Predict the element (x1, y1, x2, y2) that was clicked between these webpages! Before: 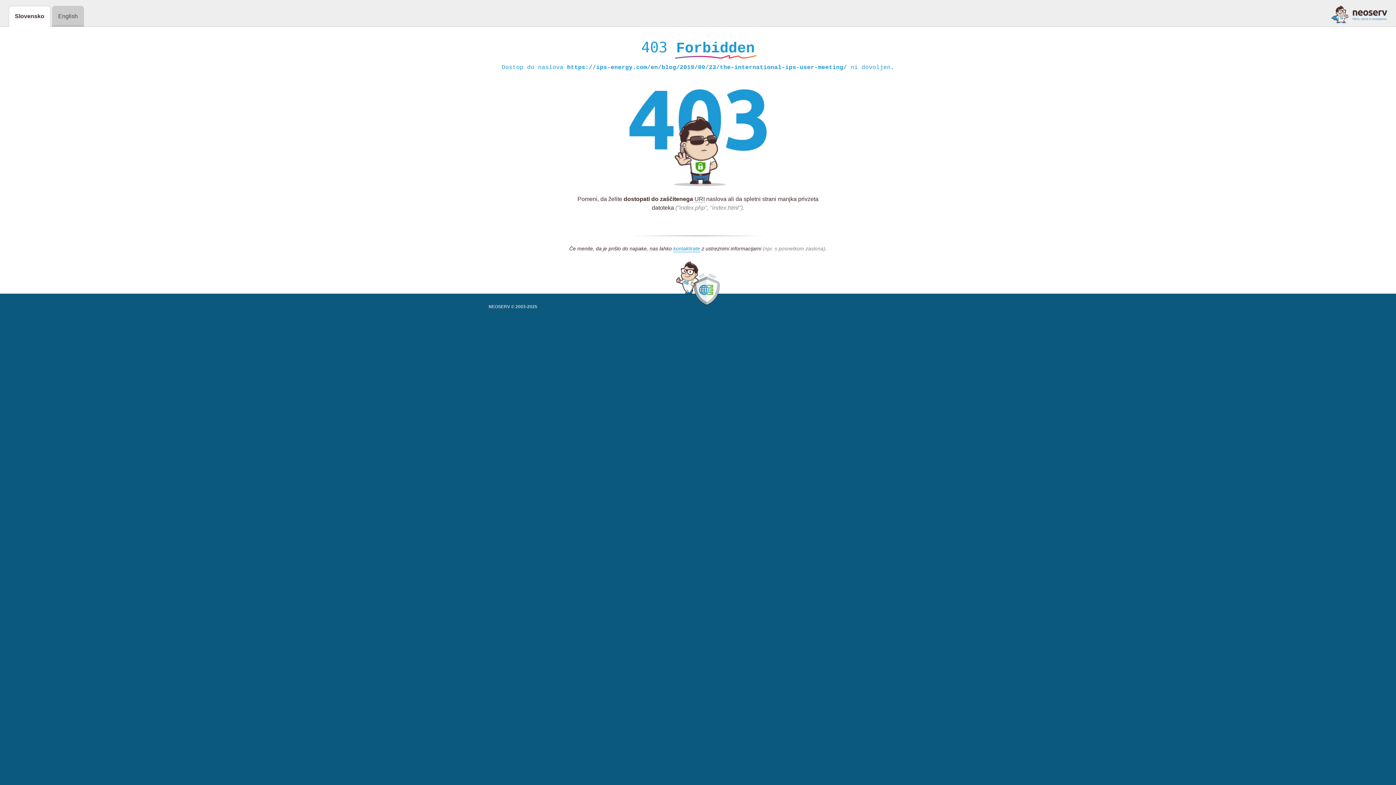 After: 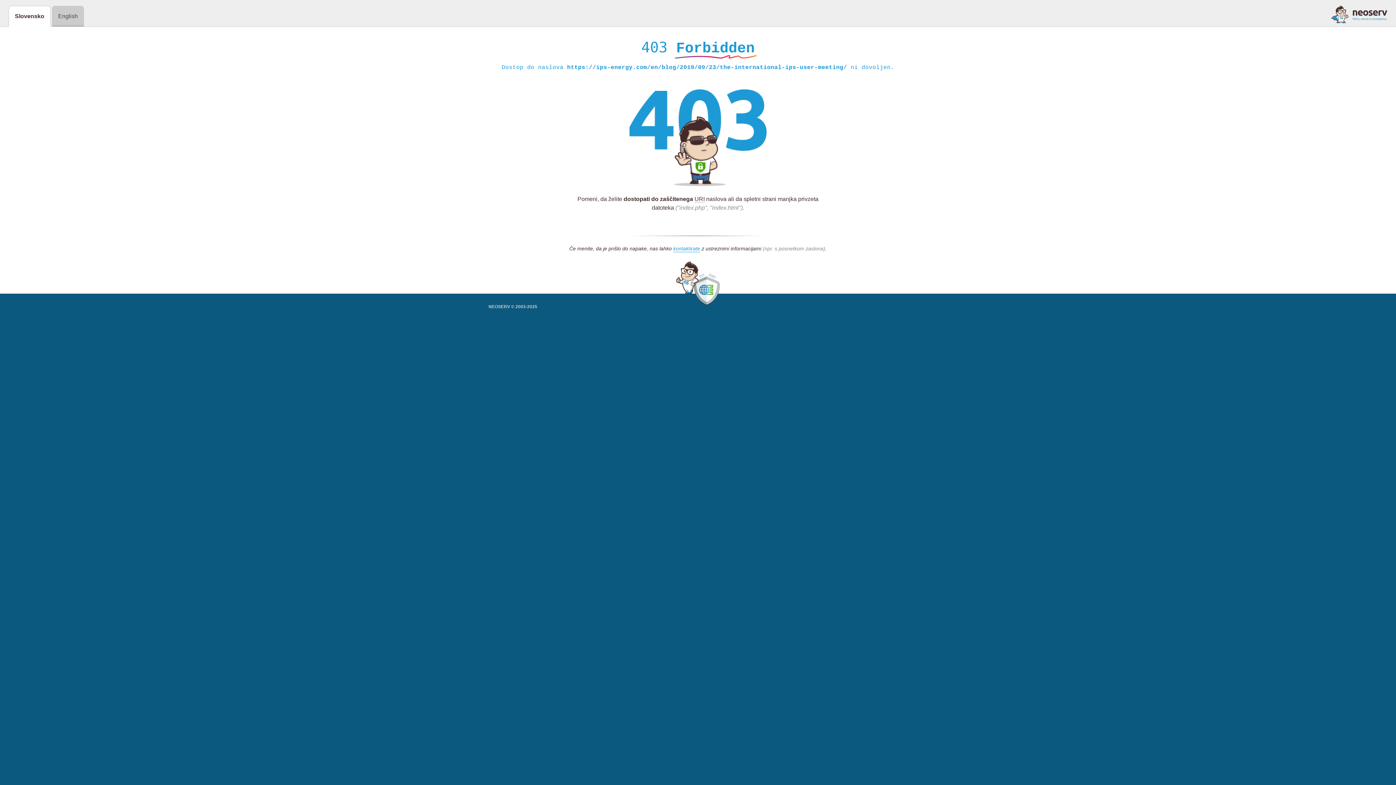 Action: bbox: (1331, 5, 1387, 23)